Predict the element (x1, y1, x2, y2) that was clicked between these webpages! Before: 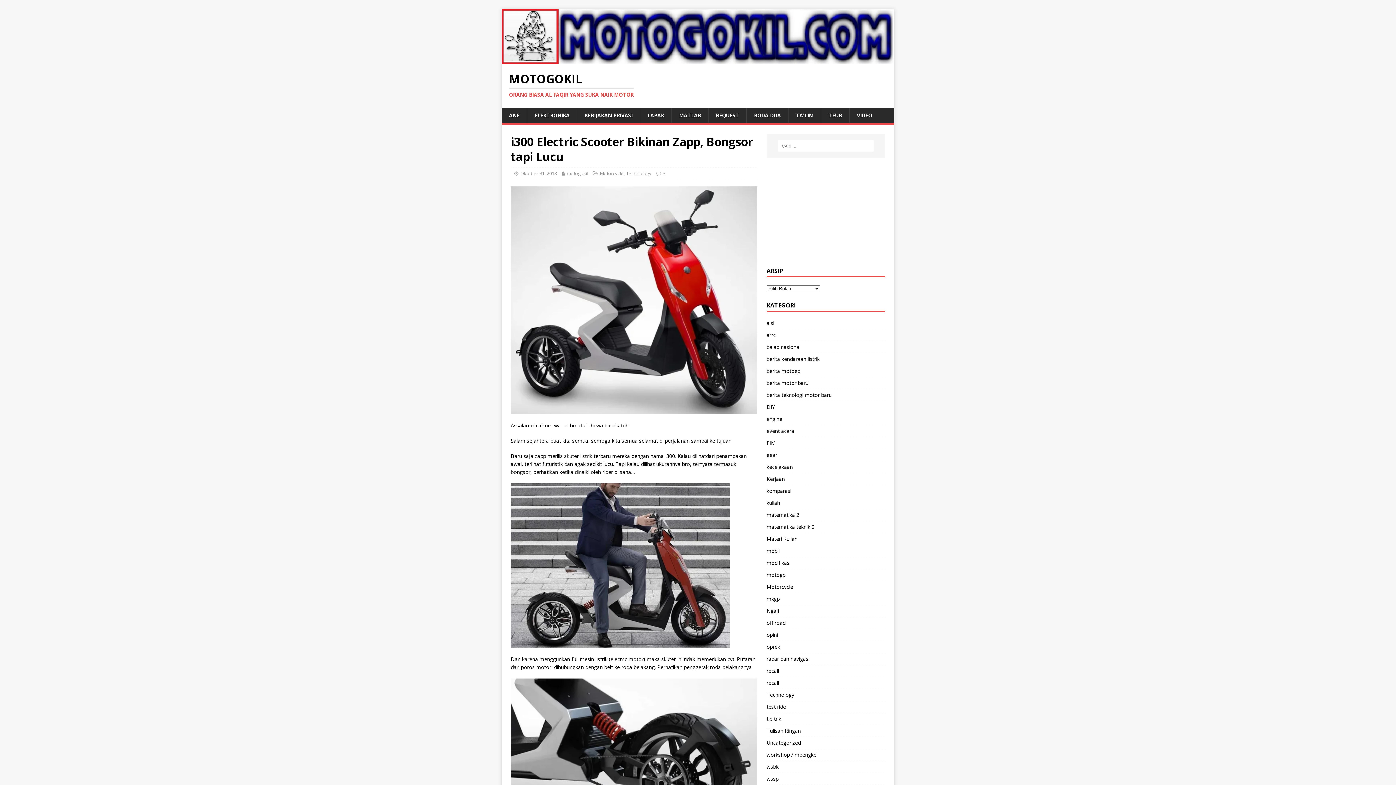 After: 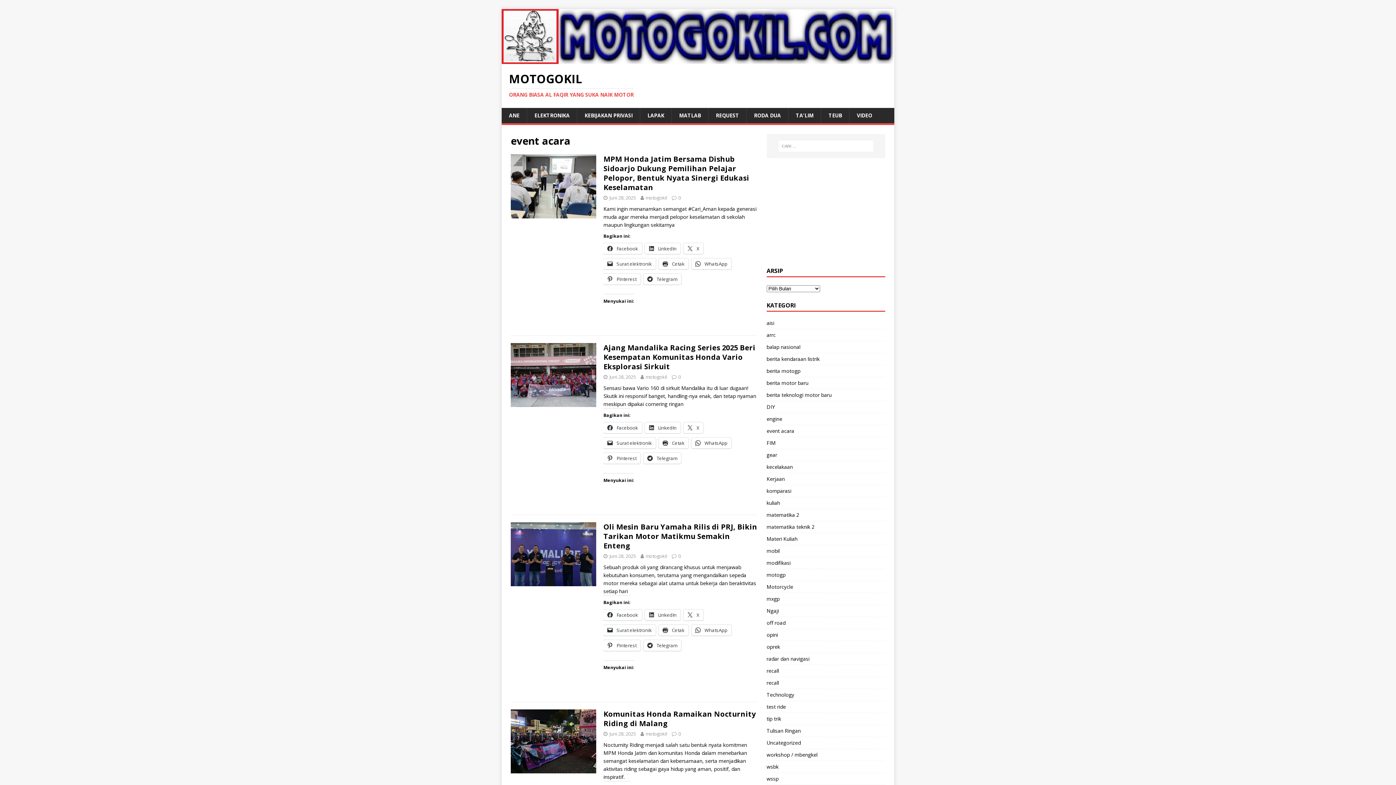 Action: label: event acara bbox: (766, 425, 885, 437)